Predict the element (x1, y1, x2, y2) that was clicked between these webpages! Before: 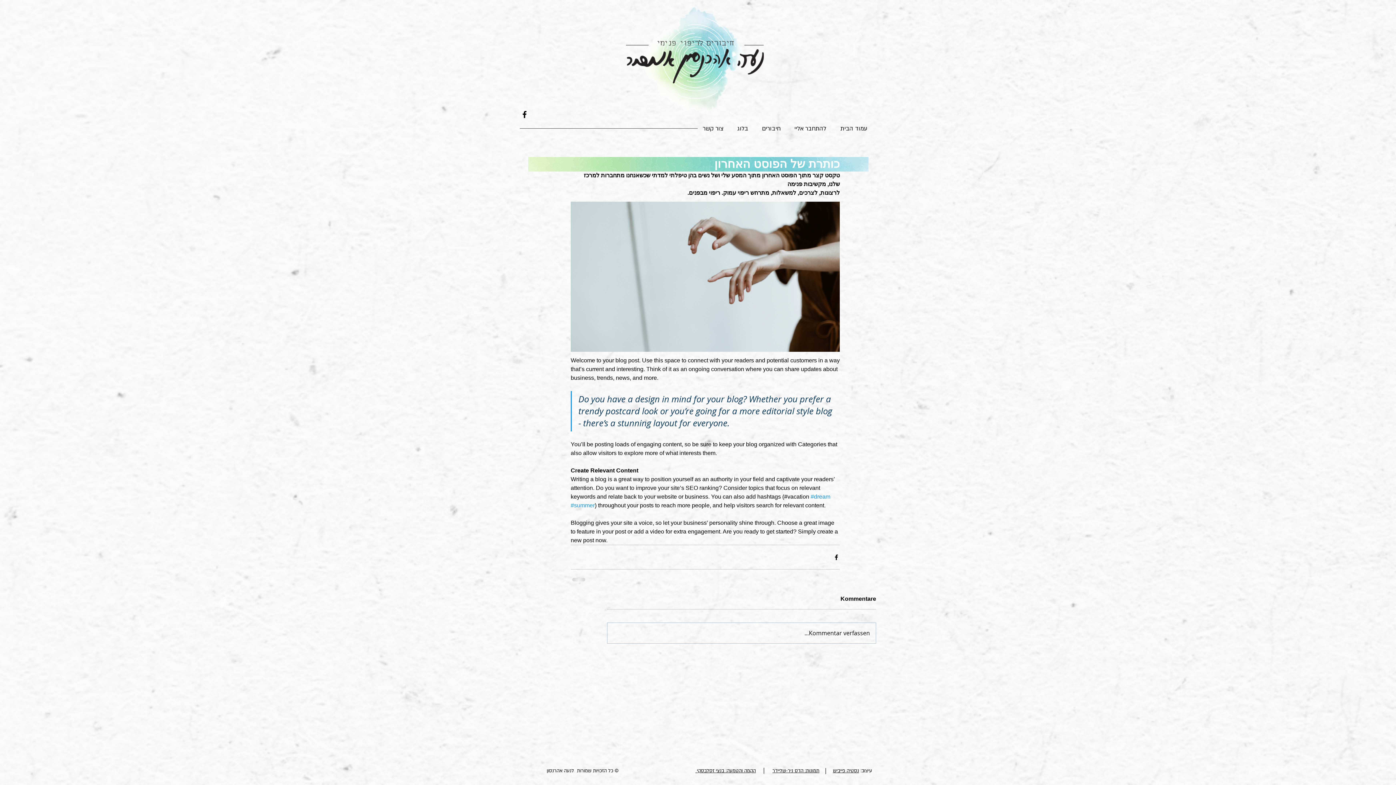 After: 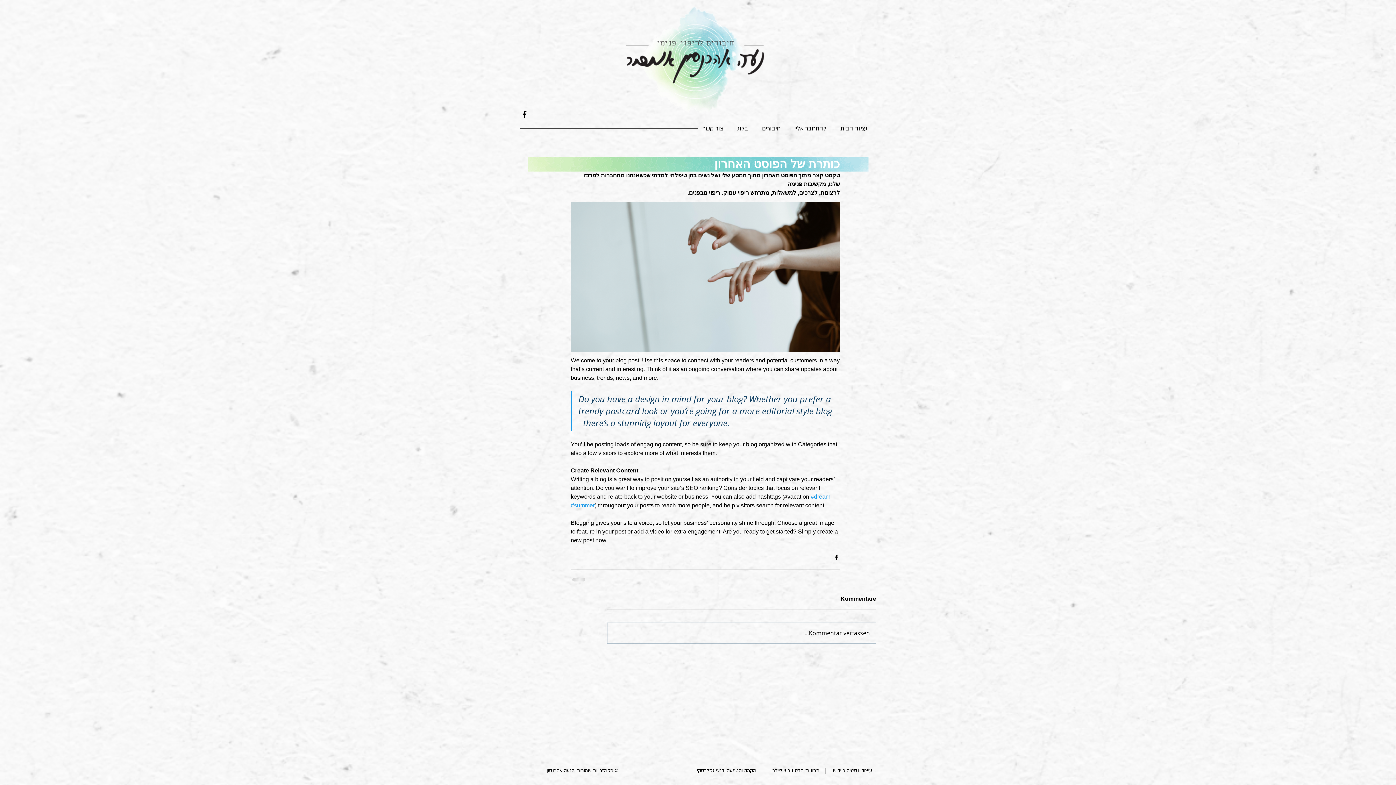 Action: label: תמונות: הדס ניר-שליידר bbox: (772, 766, 819, 774)